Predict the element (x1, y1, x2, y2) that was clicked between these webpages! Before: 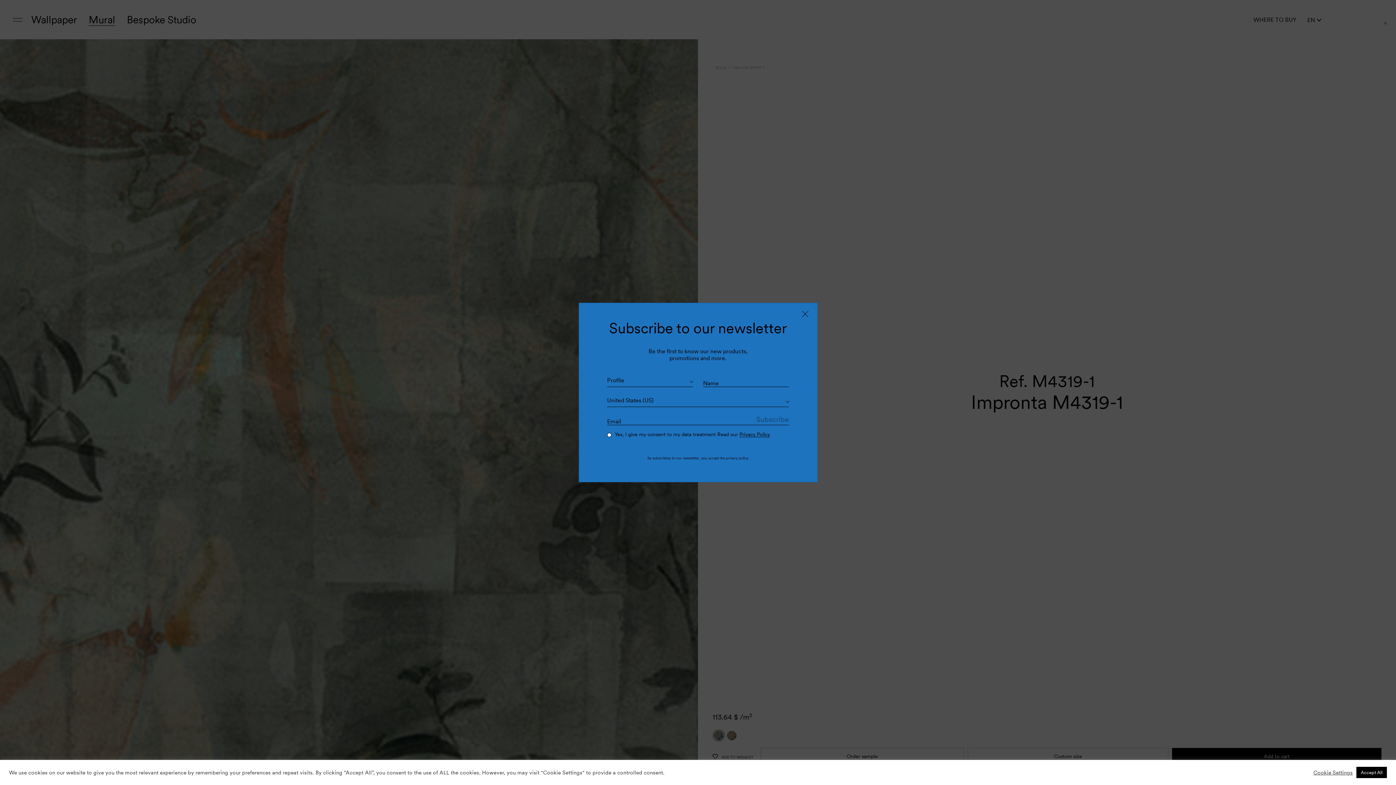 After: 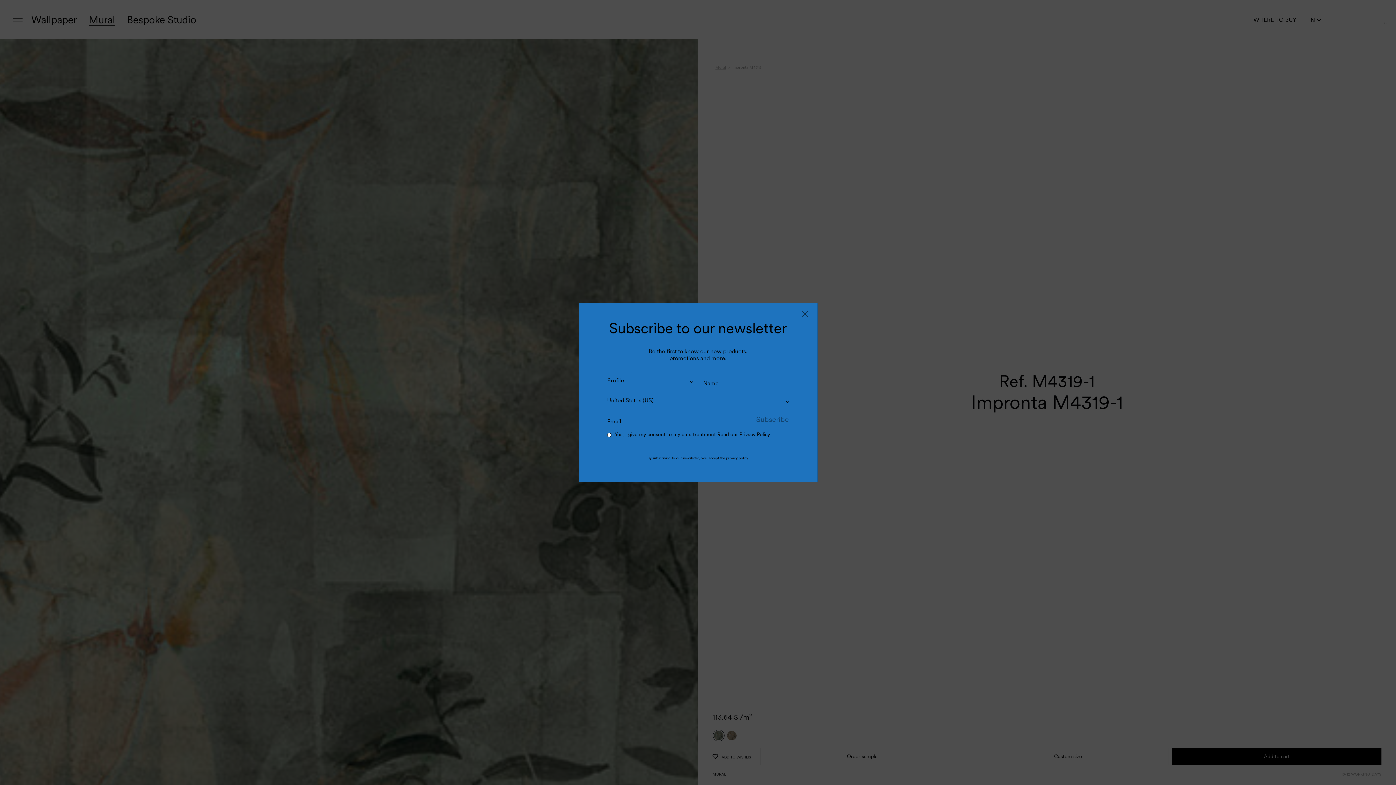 Action: bbox: (1356, 767, 1387, 778) label: Accept All